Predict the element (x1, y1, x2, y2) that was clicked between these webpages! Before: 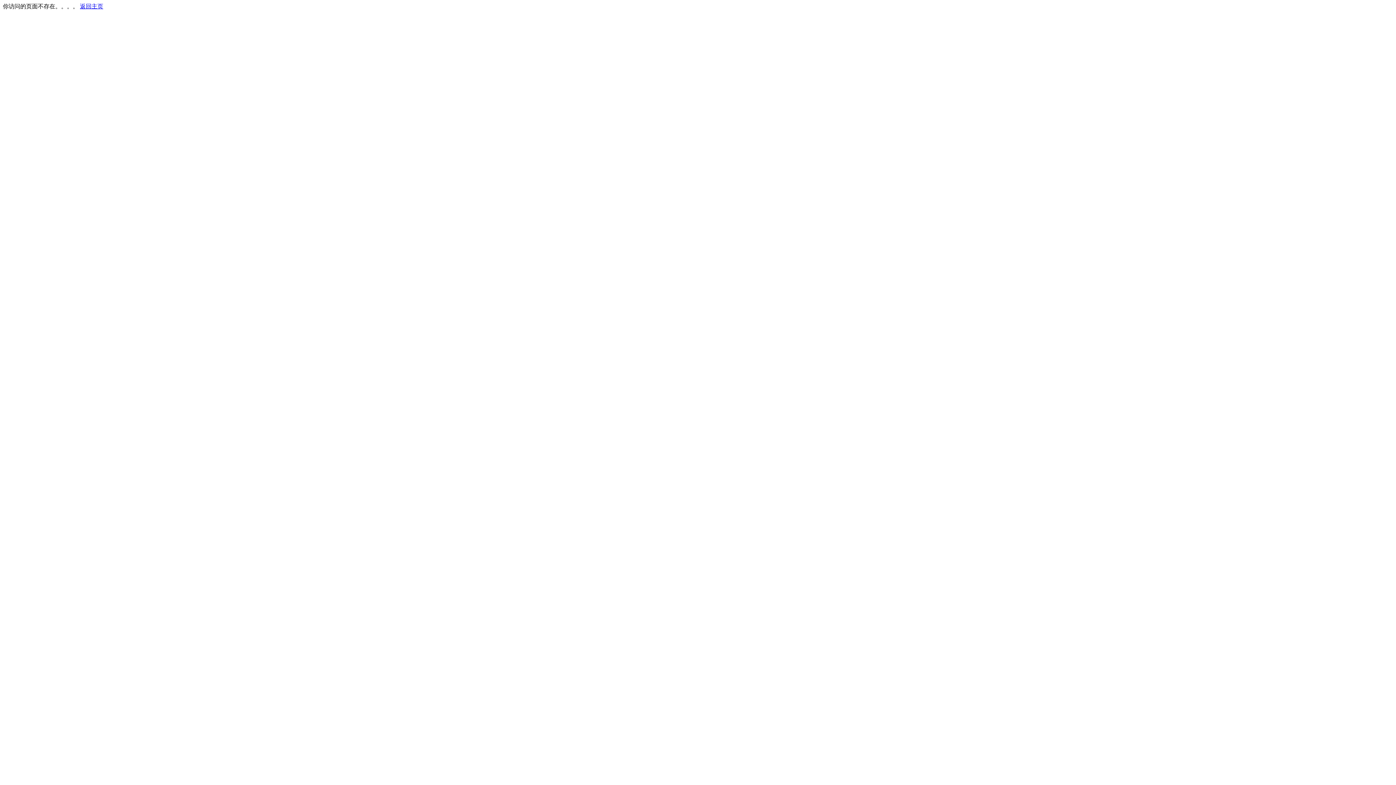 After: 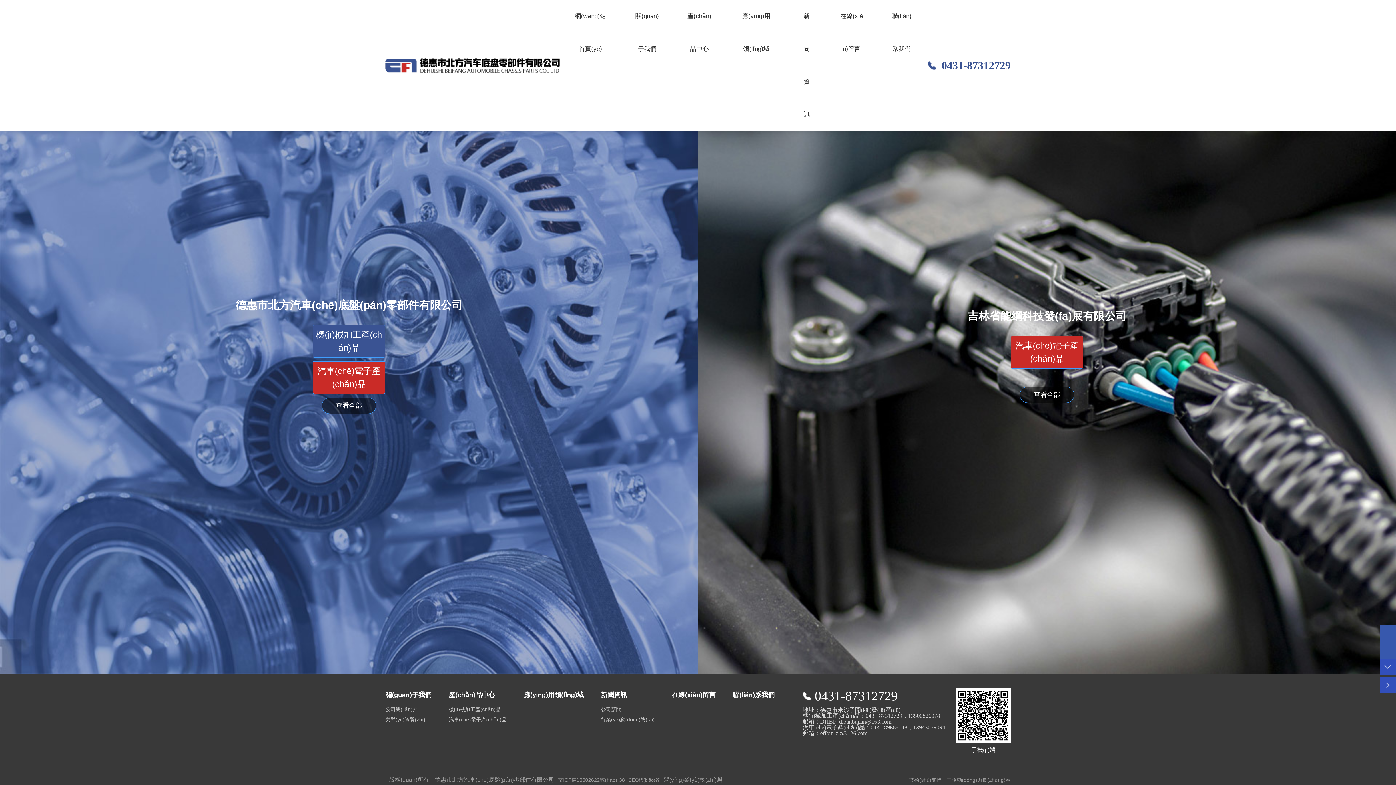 Action: label: 返回主页 bbox: (80, 3, 103, 9)